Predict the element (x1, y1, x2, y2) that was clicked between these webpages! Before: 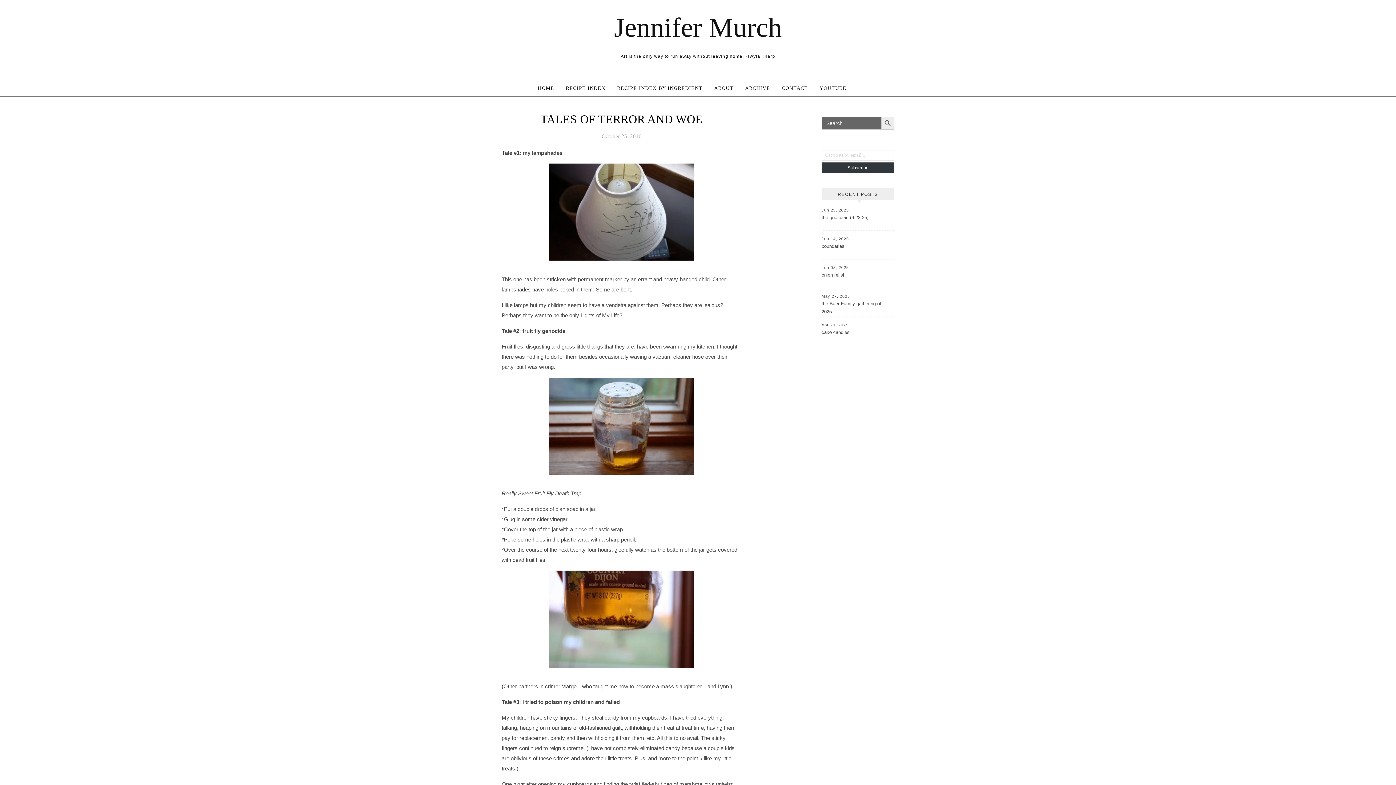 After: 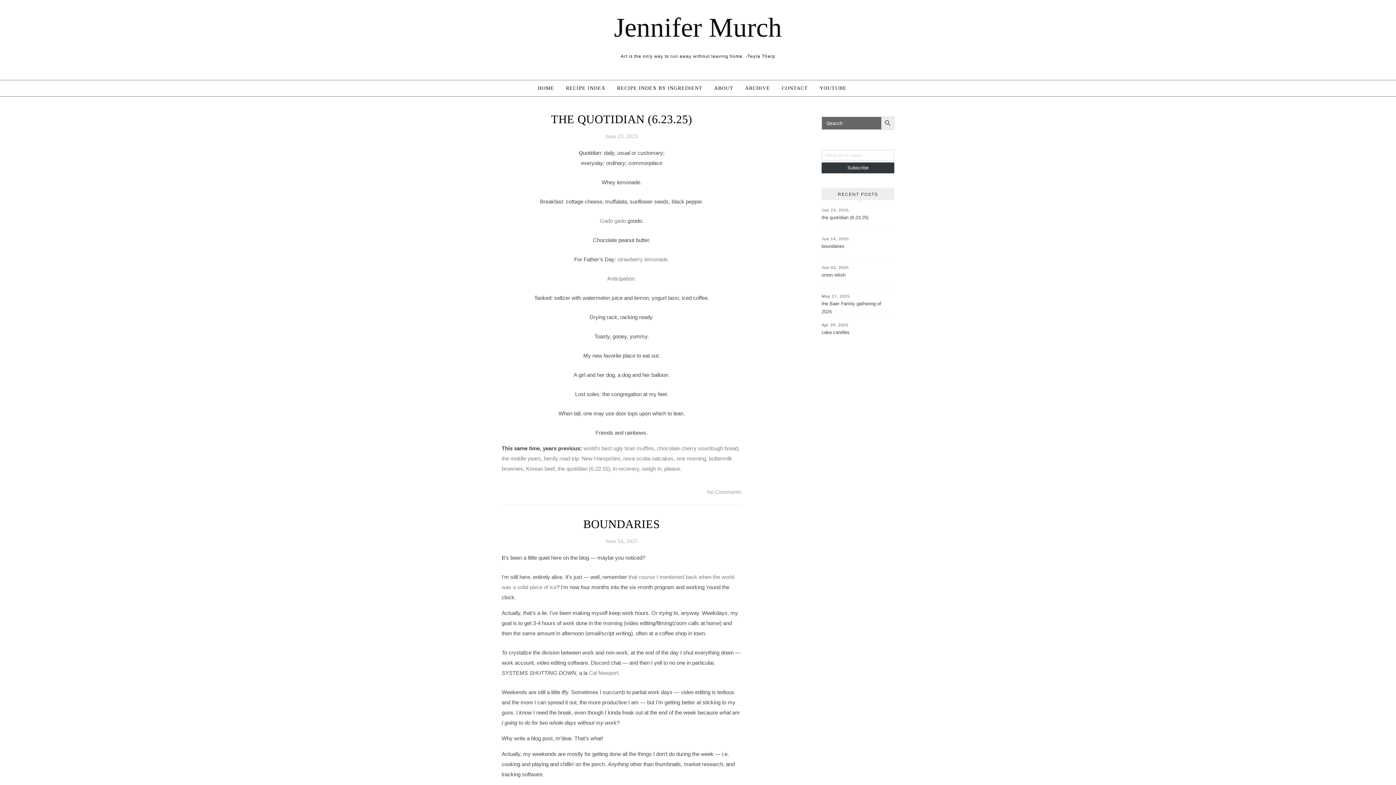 Action: bbox: (881, 116, 894, 129) label: Search Button